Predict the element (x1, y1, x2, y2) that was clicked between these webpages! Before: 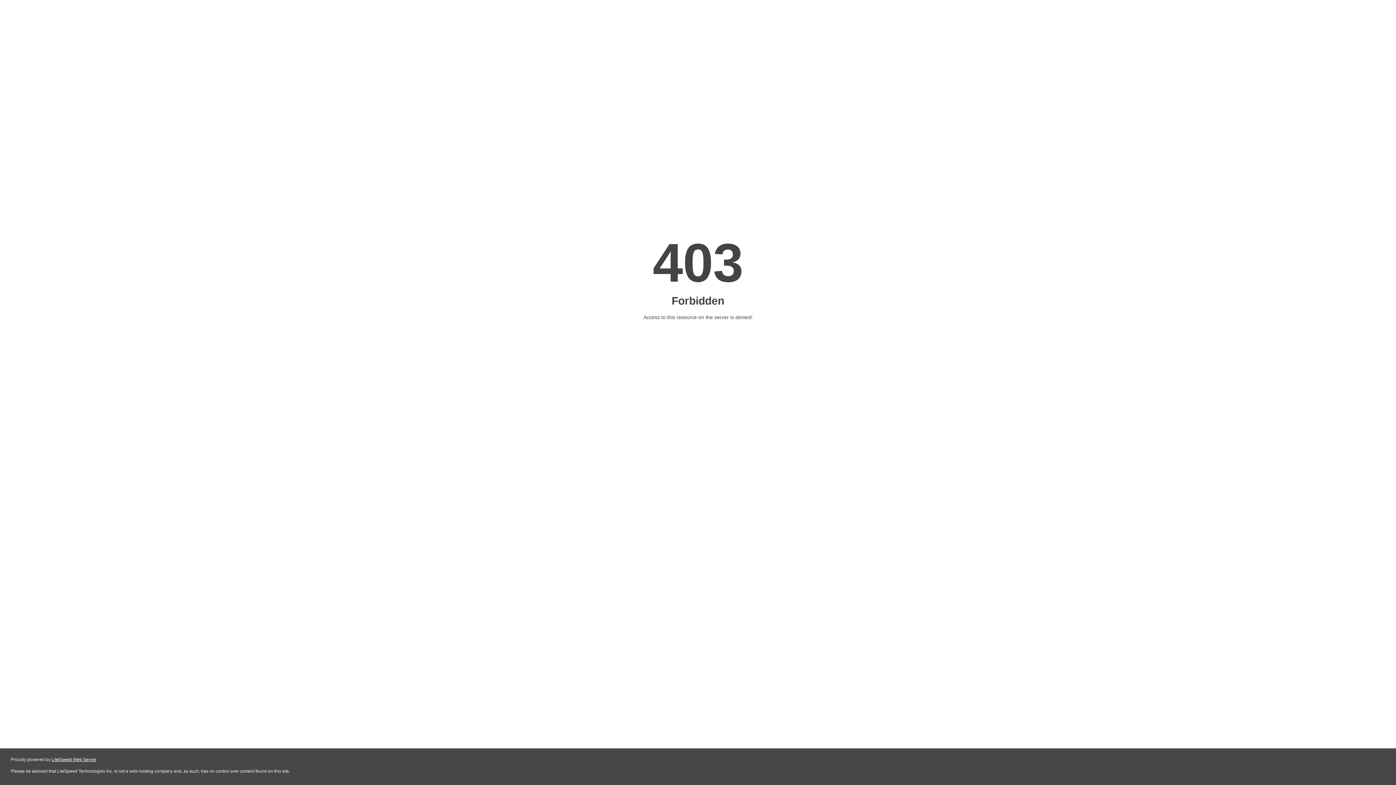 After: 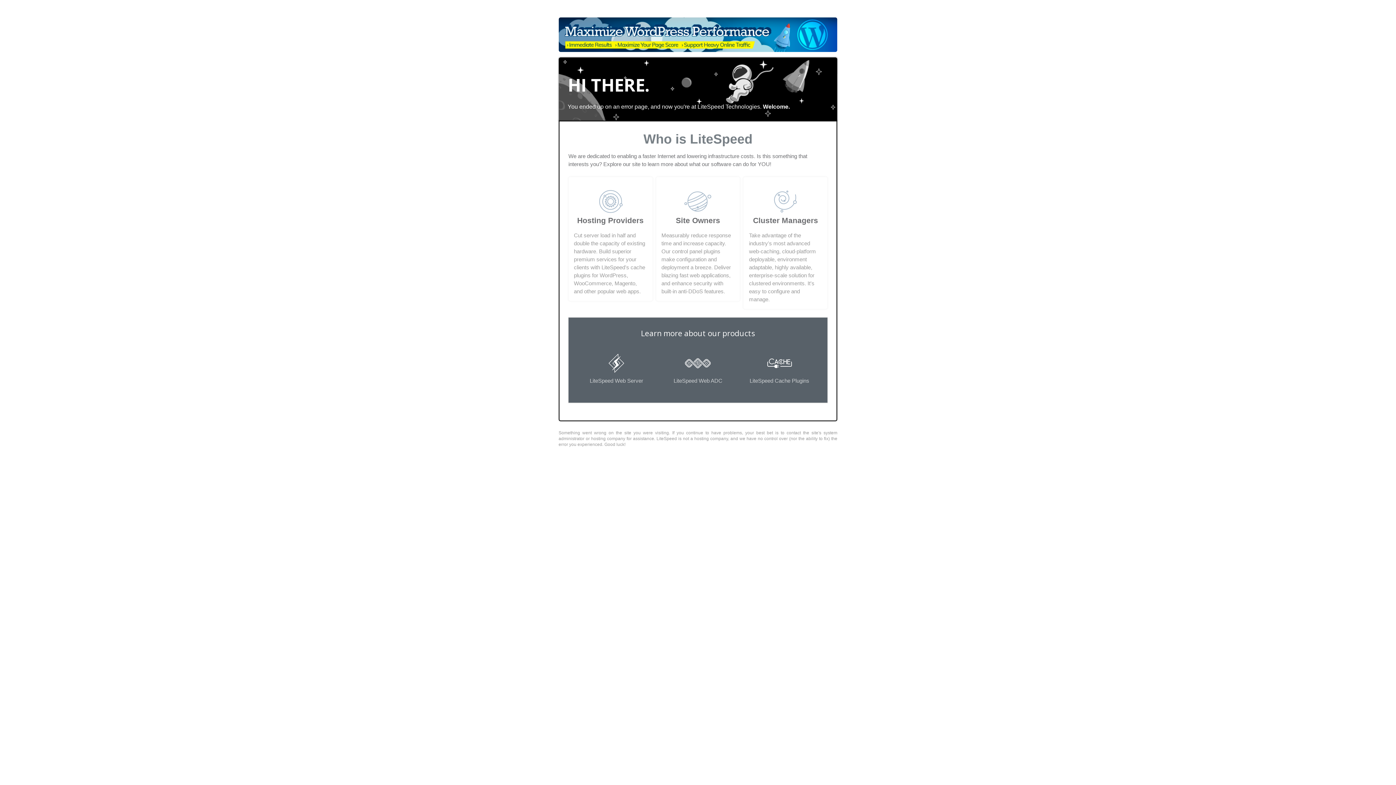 Action: bbox: (51, 757, 96, 762) label: LiteSpeed Web Server